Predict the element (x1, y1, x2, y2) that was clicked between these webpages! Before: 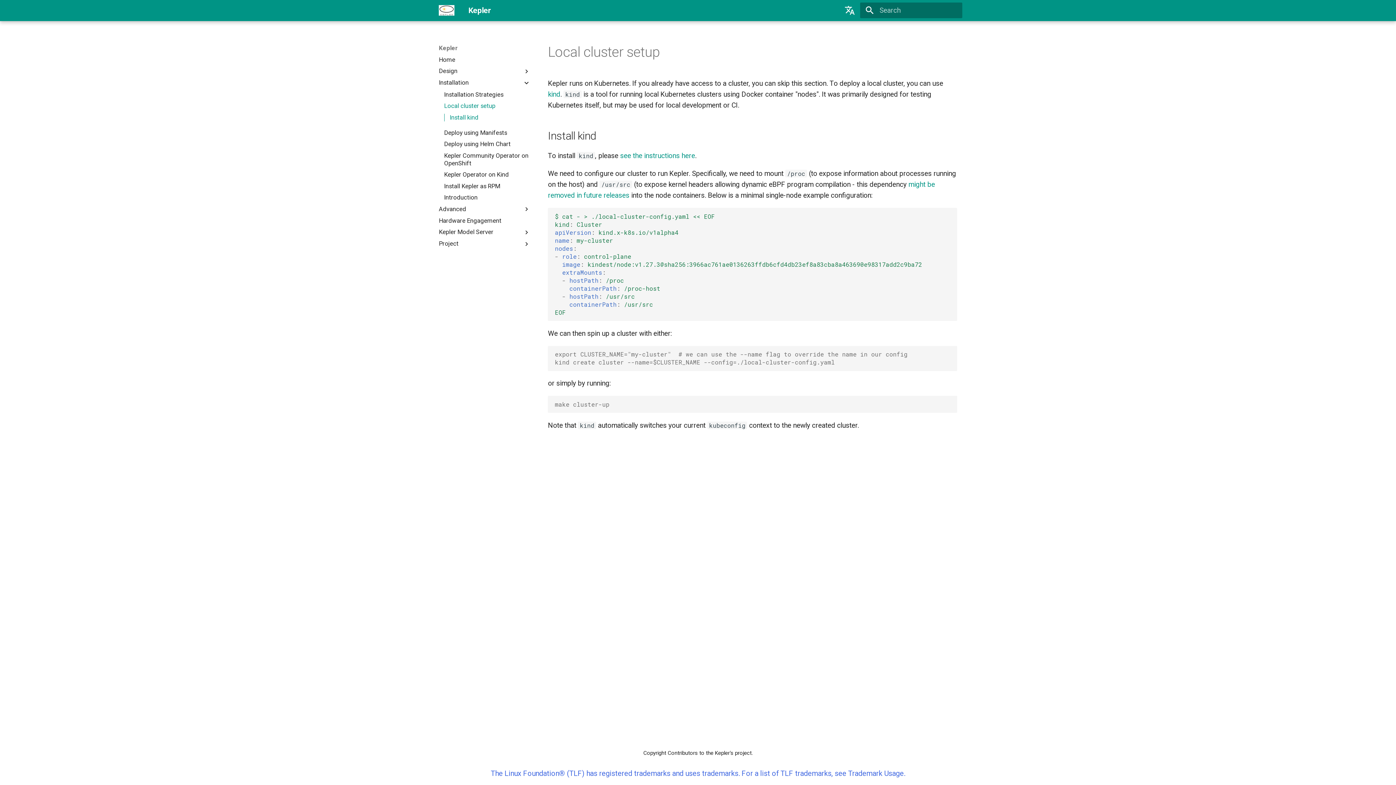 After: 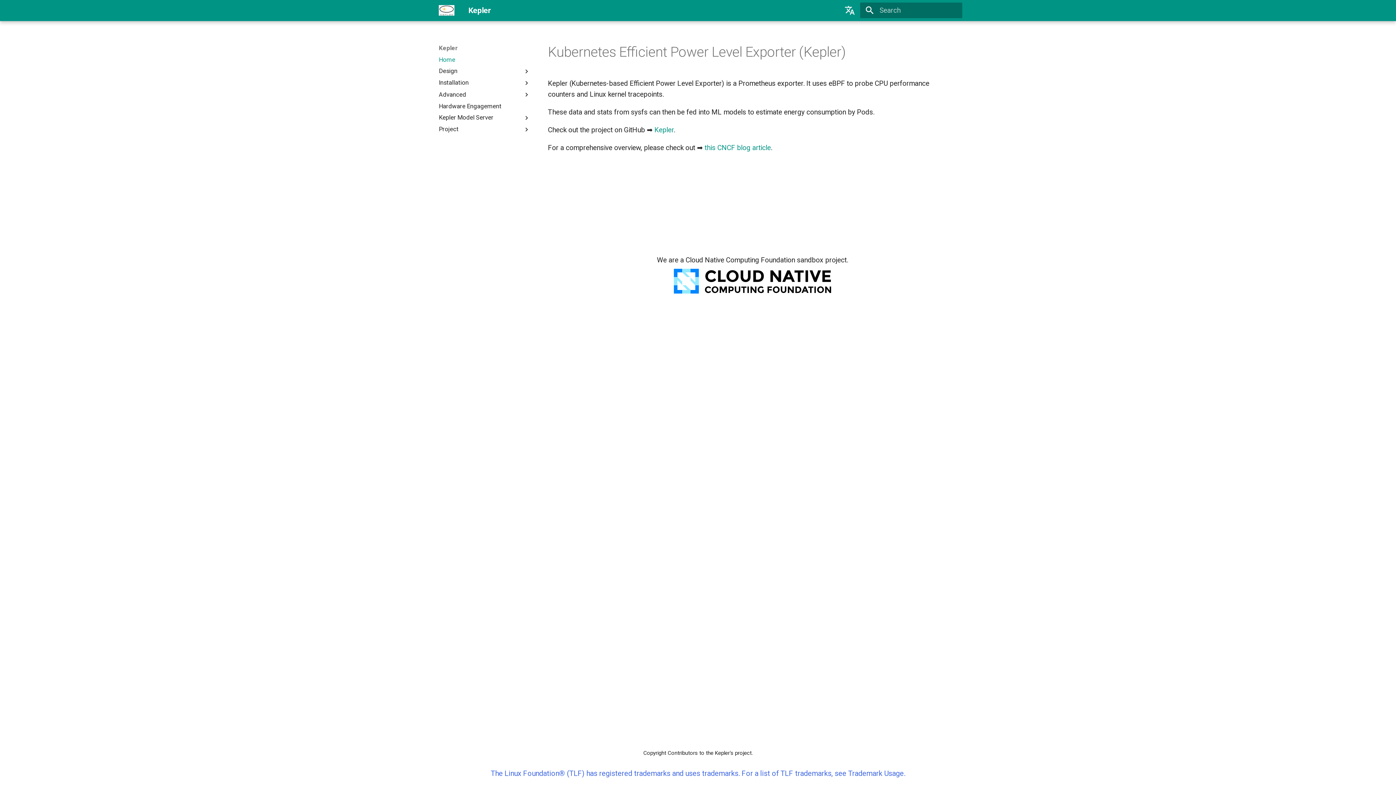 Action: label: Kepler bbox: (435, 1, 458, 19)